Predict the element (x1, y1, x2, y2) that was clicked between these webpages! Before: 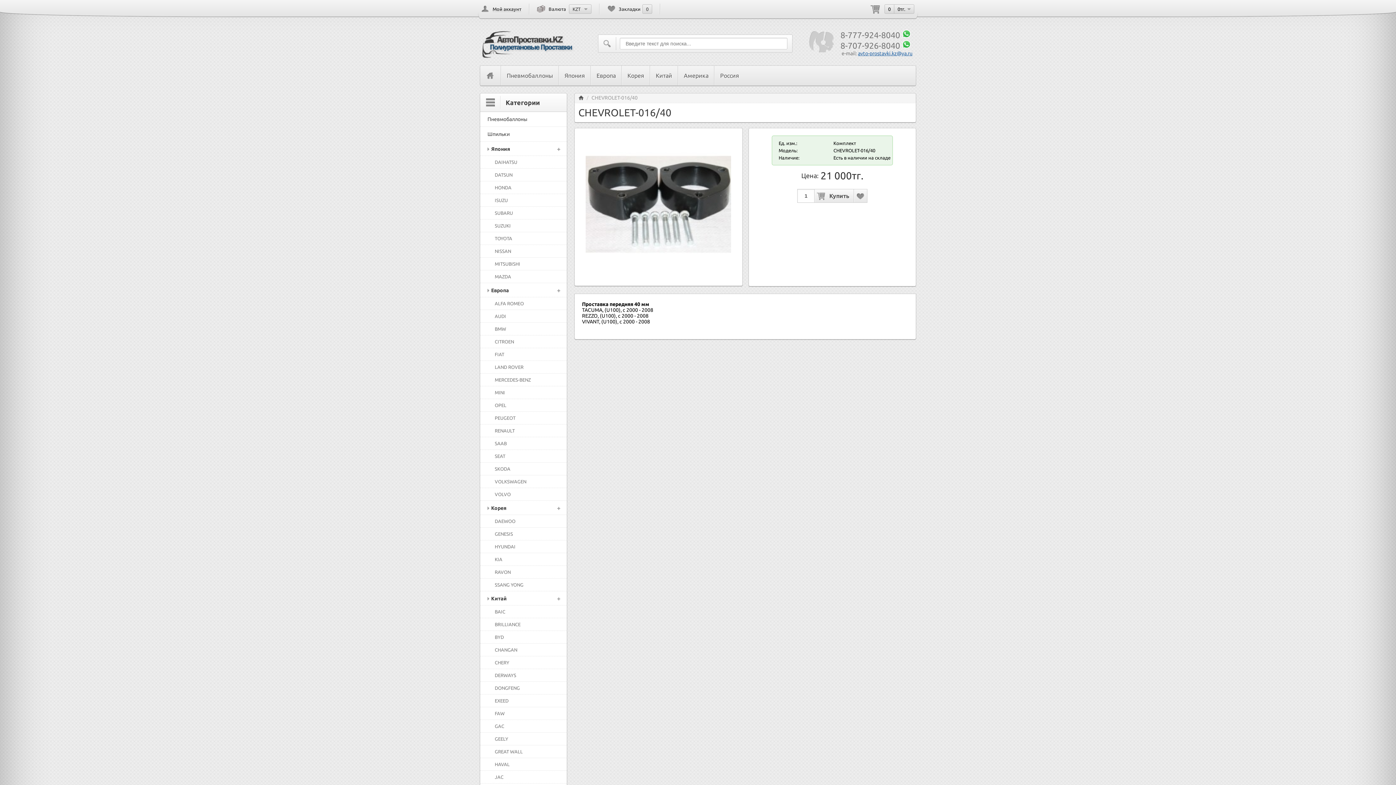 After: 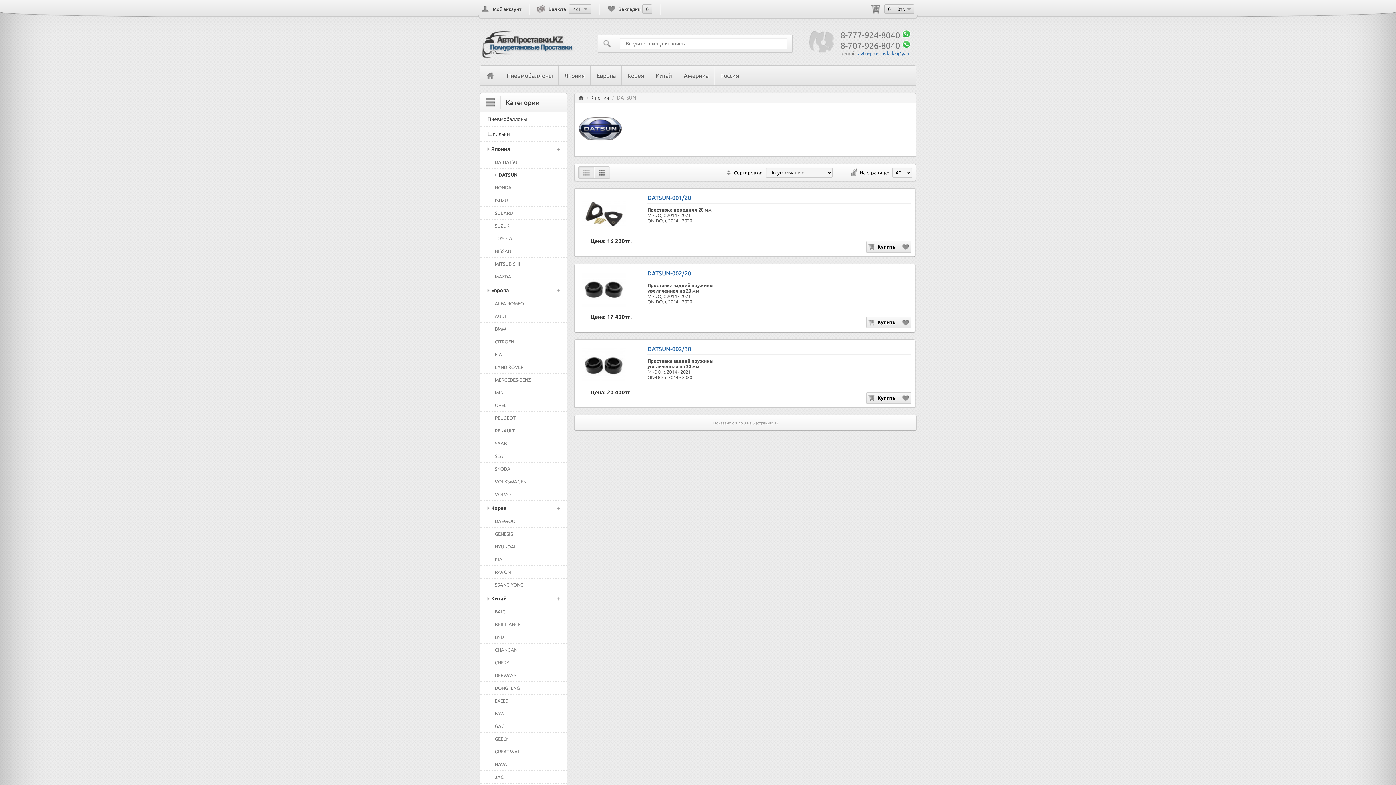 Action: label: DATSUN bbox: (494, 172, 563, 177)